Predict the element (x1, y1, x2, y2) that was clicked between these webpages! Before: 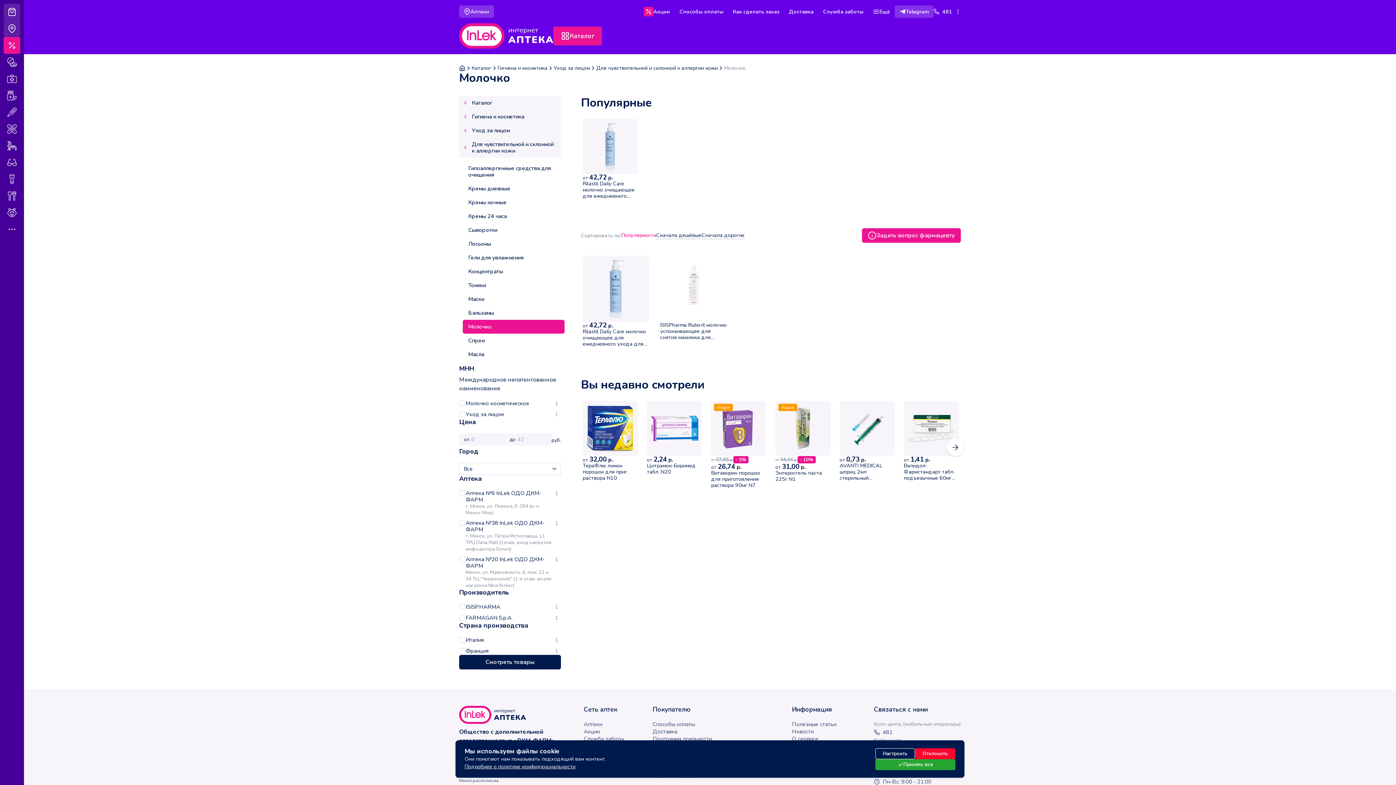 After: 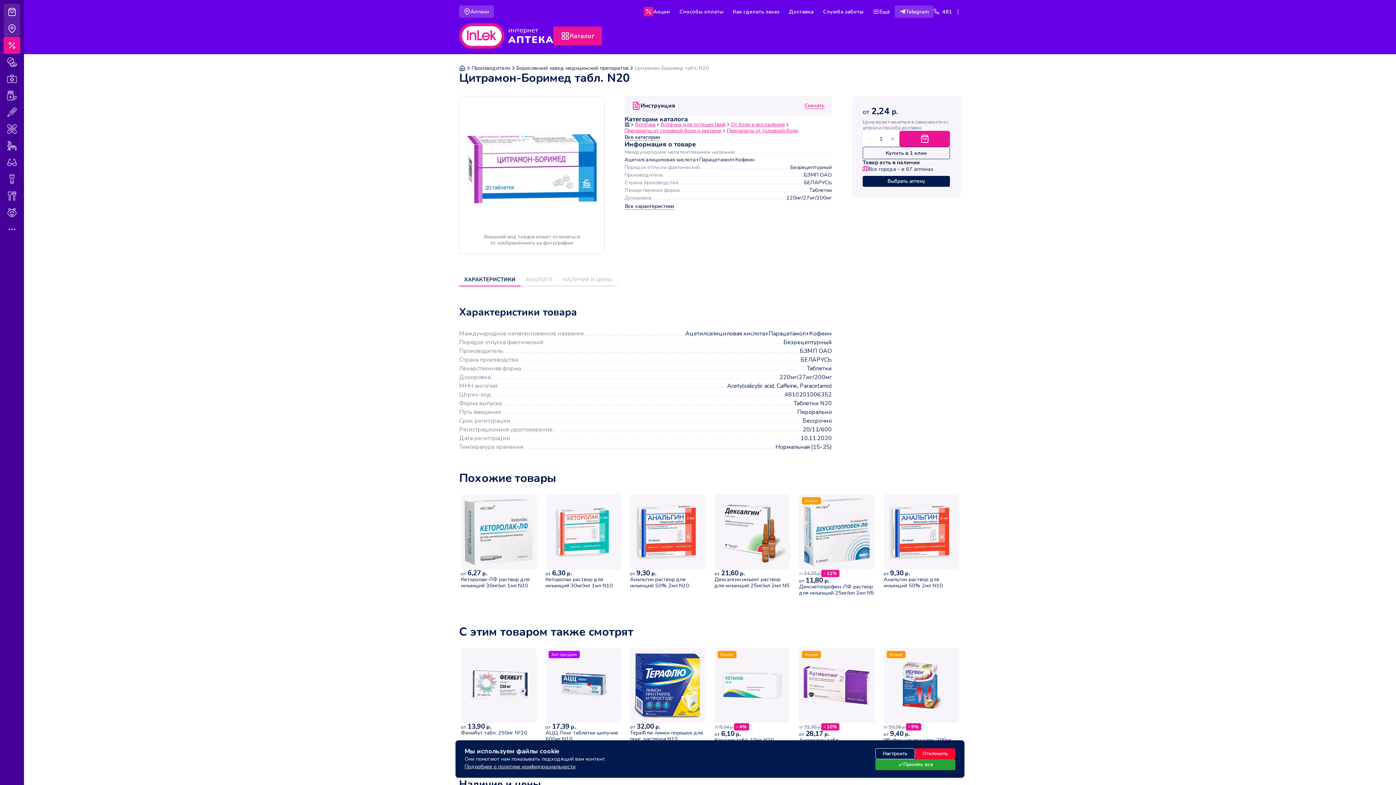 Action: bbox: (647, 401, 702, 456)